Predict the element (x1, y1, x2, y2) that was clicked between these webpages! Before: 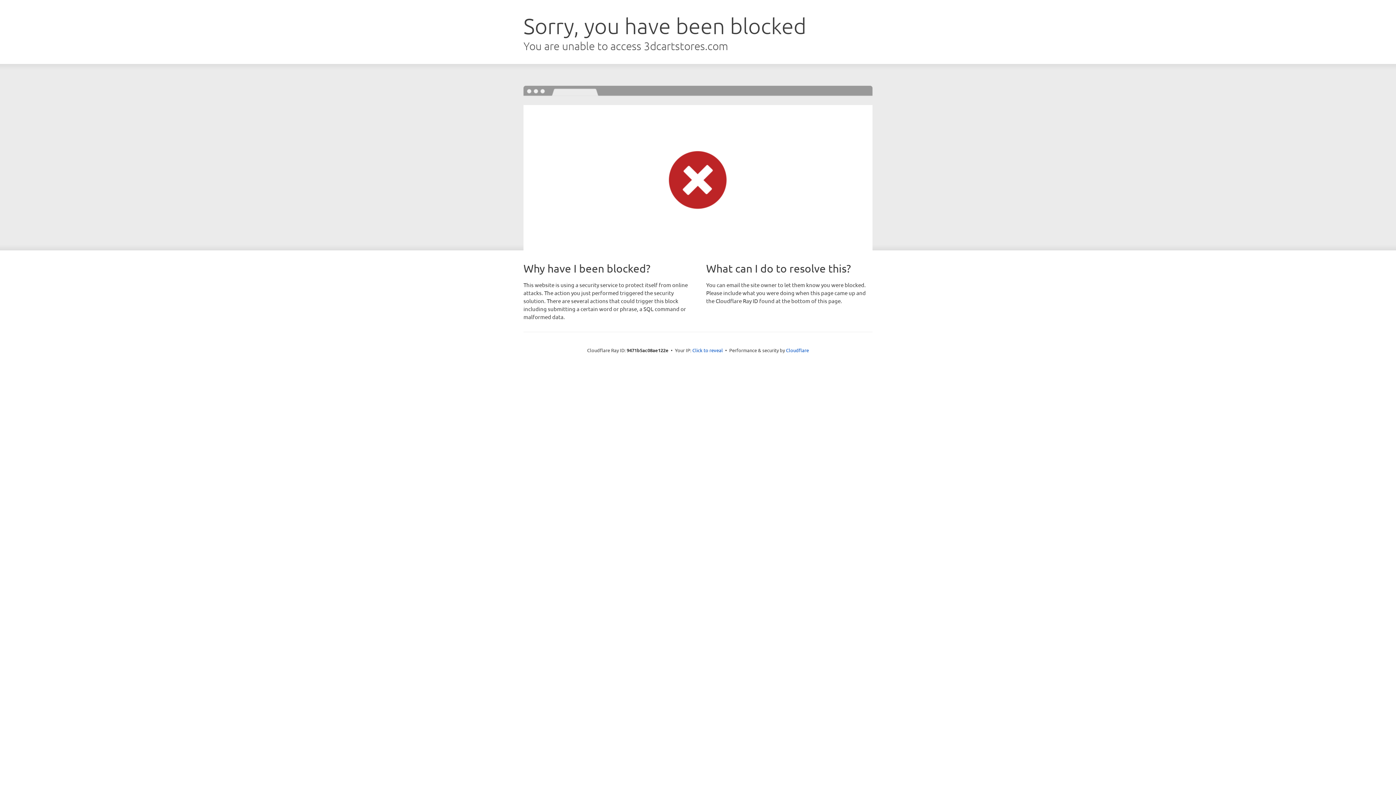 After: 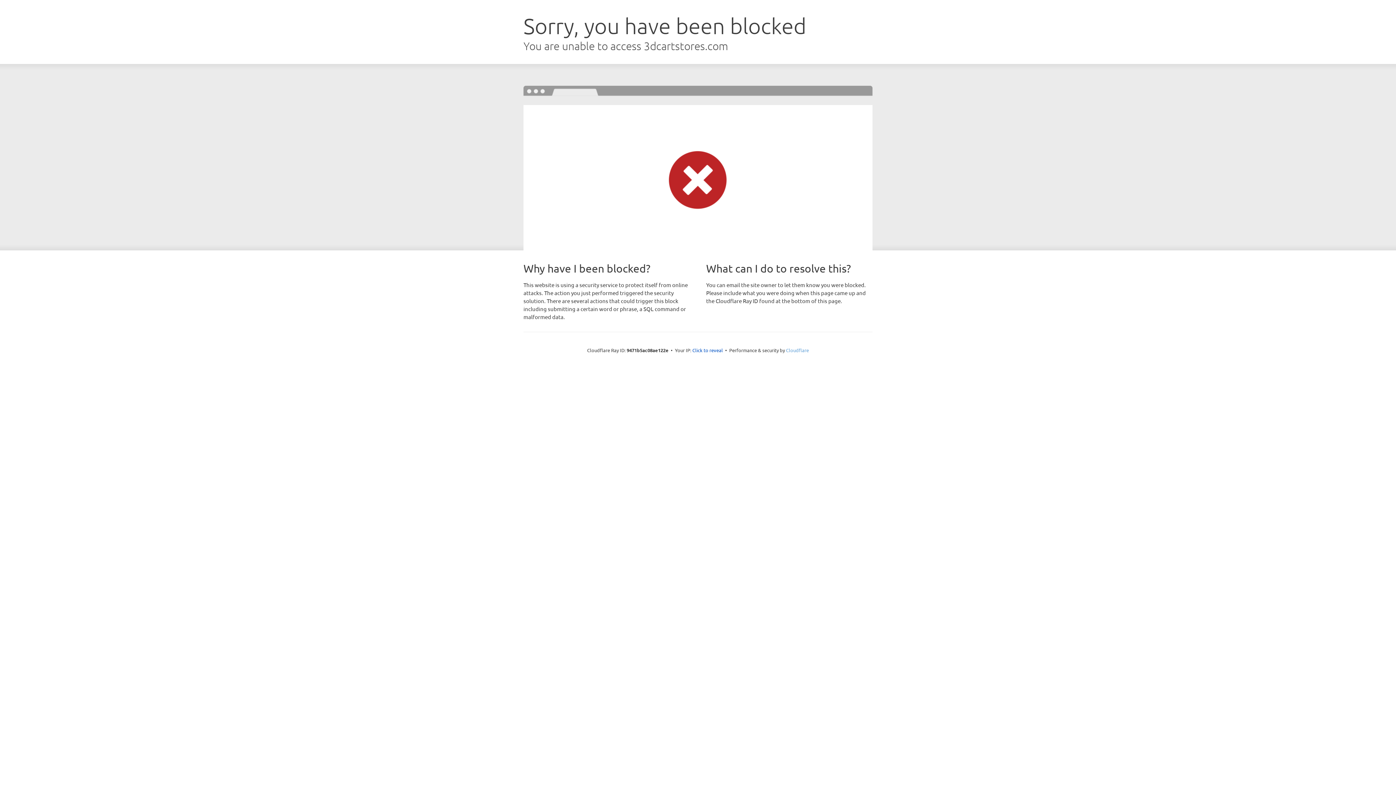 Action: label: Cloudflare bbox: (786, 347, 809, 353)